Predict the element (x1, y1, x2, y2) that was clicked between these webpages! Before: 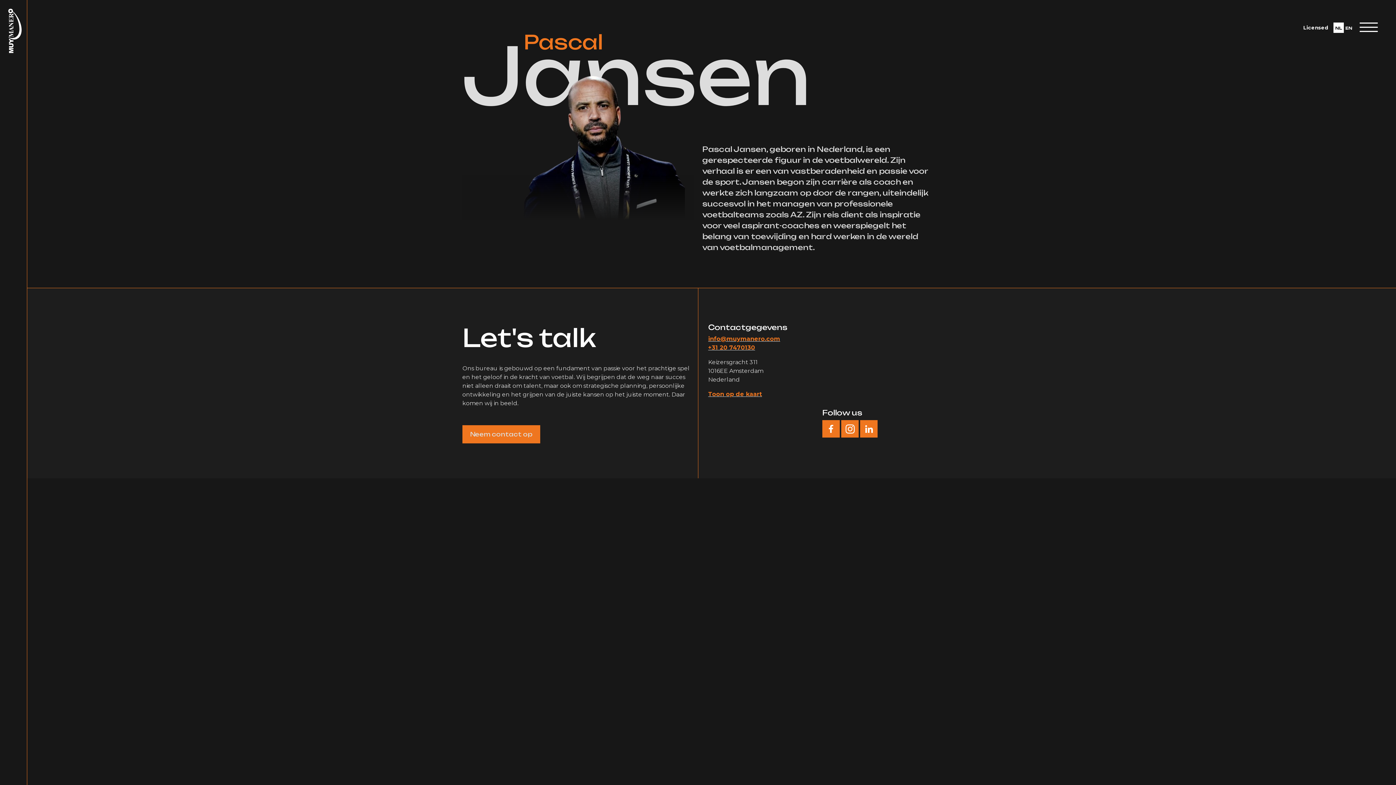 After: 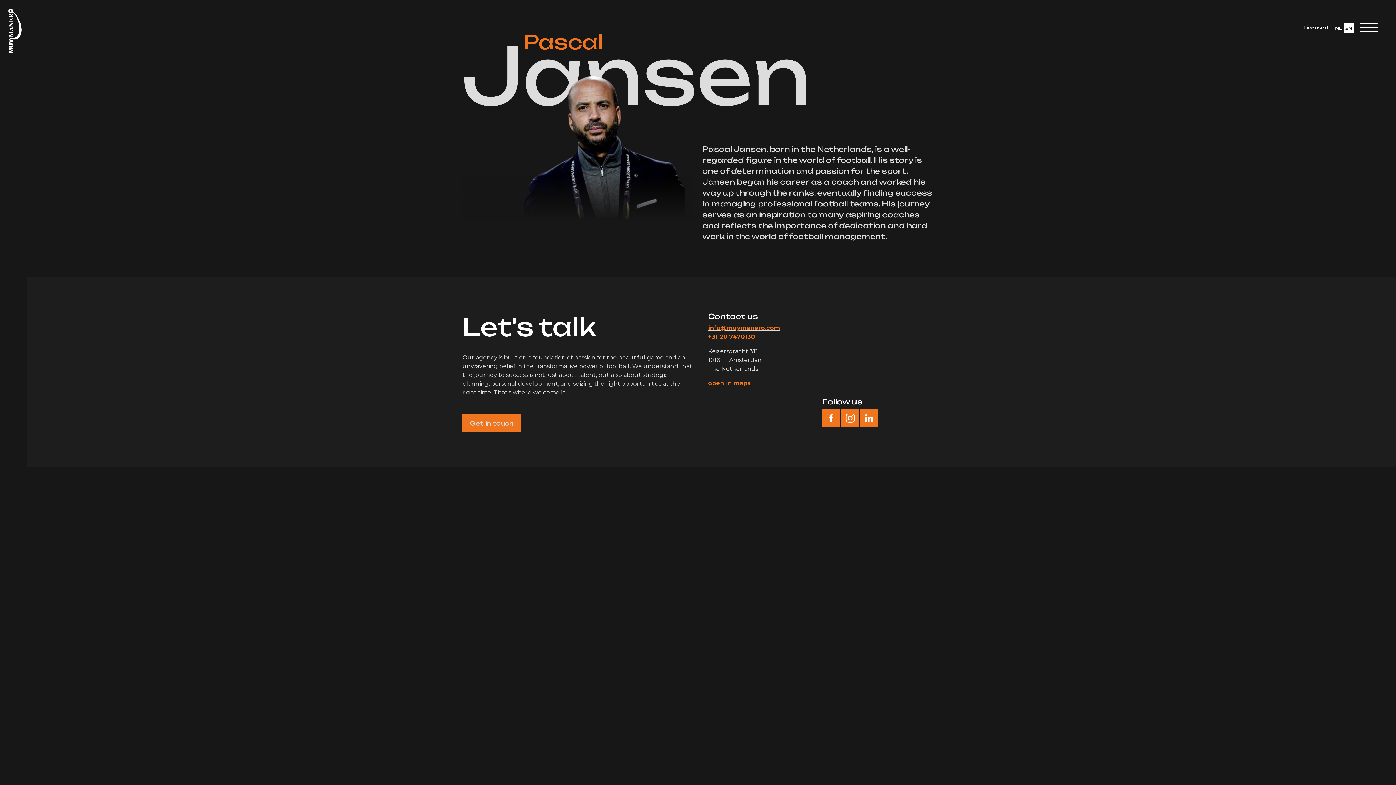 Action: bbox: (1333, 23, 1354, 30)